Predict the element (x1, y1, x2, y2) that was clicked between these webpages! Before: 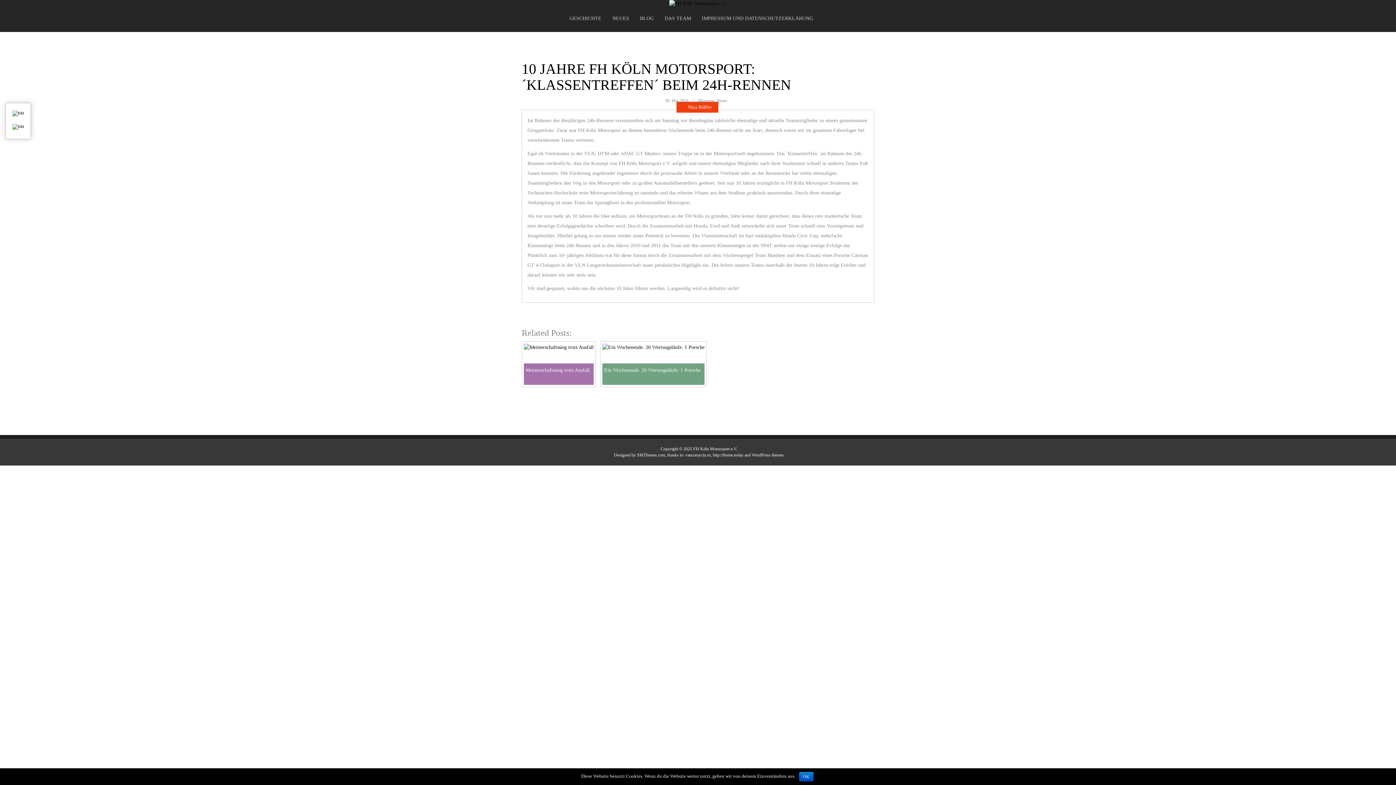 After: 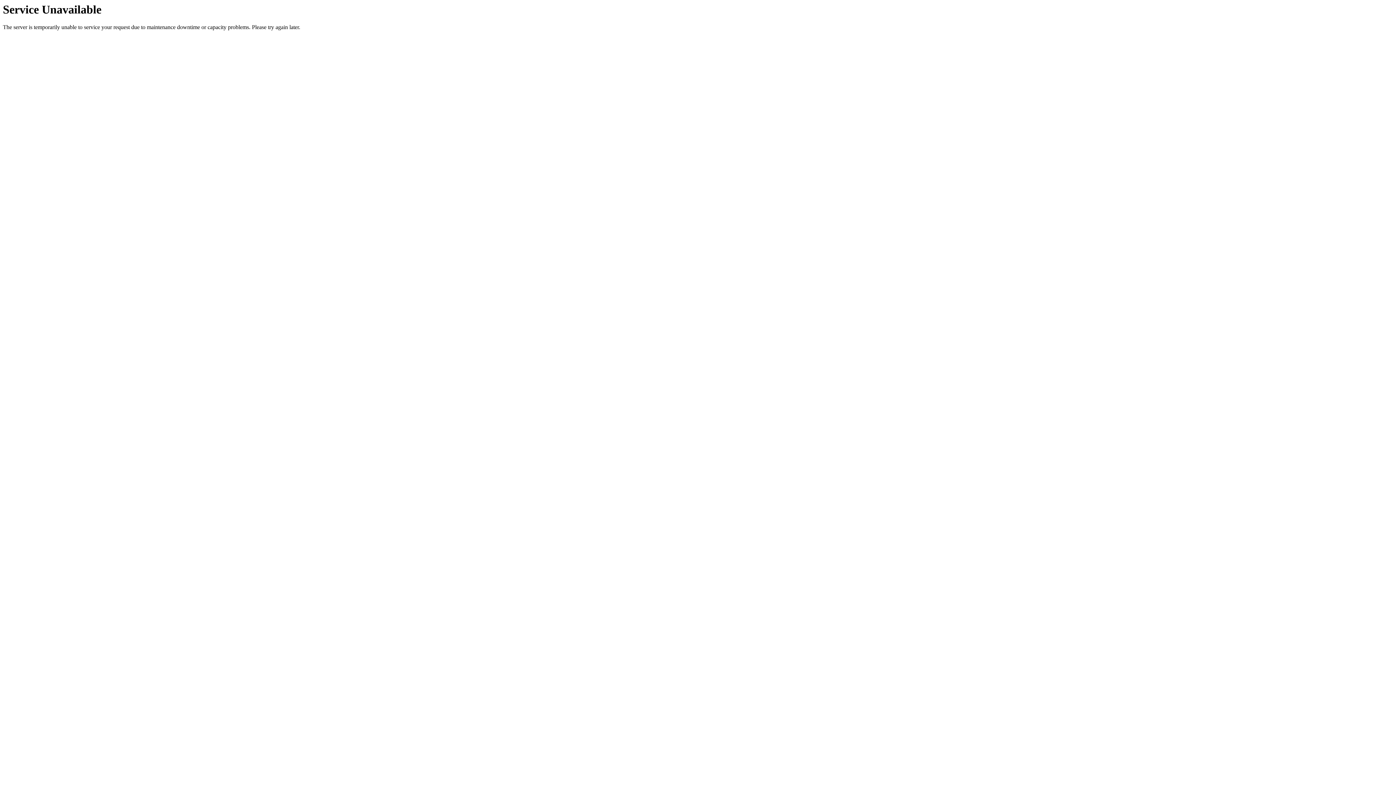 Action: bbox: (669, 0, 727, 6)